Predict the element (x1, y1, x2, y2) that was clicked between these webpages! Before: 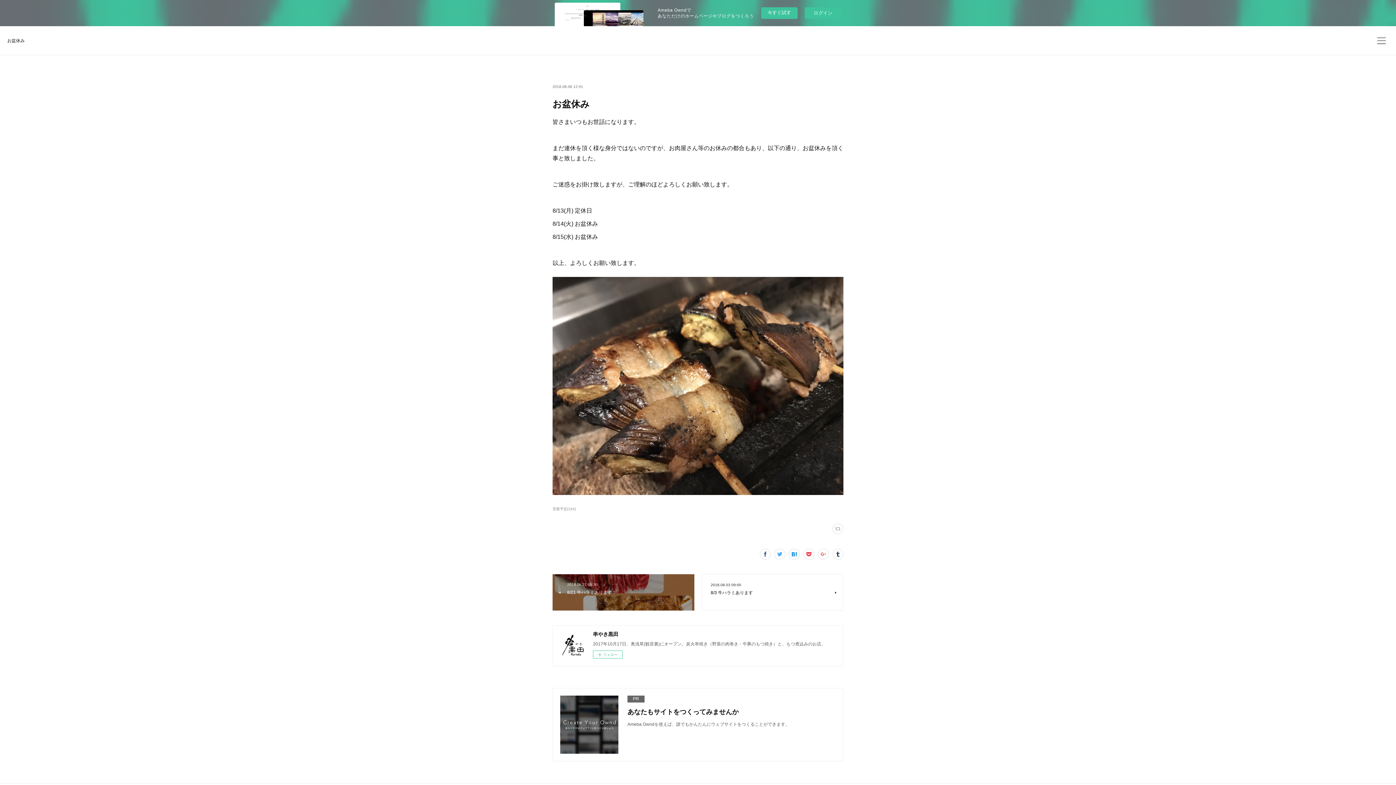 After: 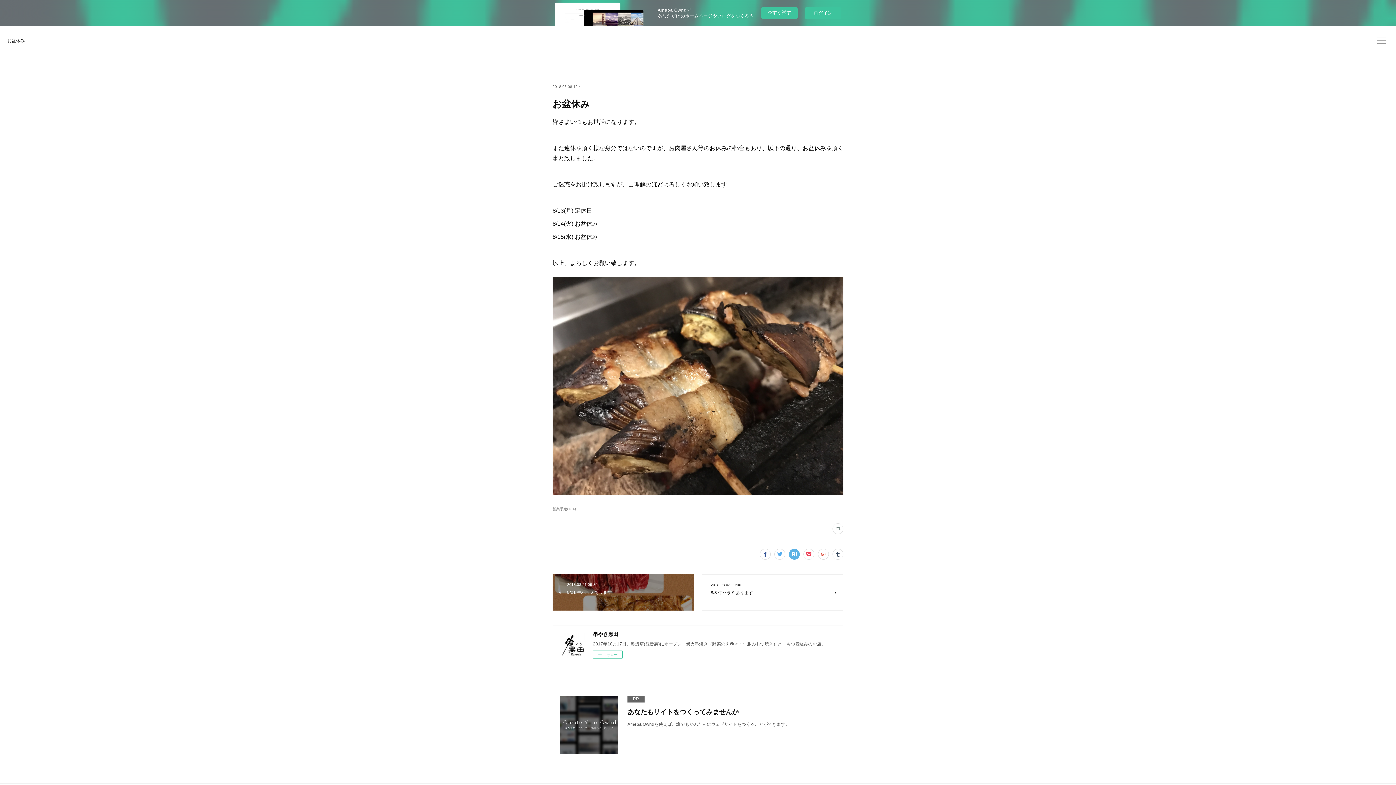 Action: bbox: (789, 549, 800, 560)